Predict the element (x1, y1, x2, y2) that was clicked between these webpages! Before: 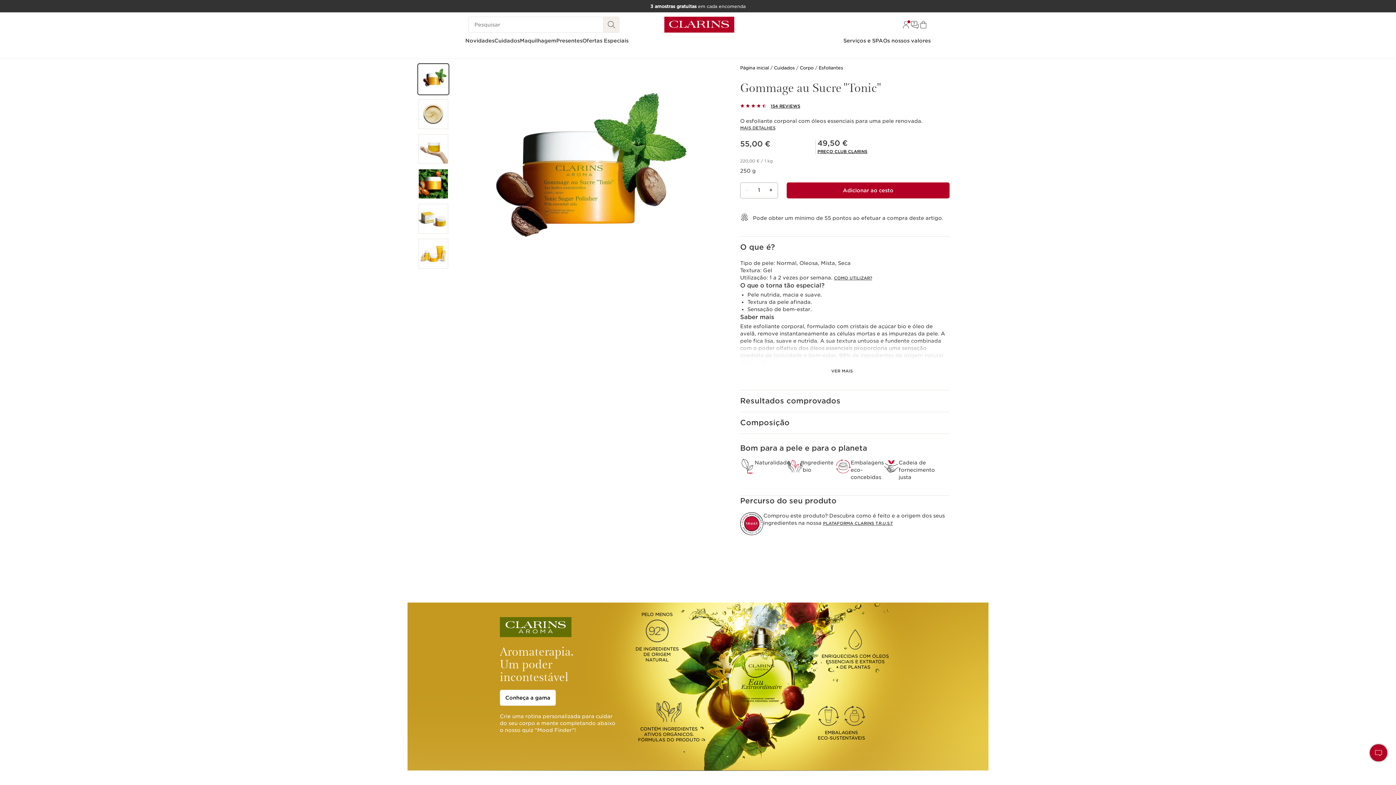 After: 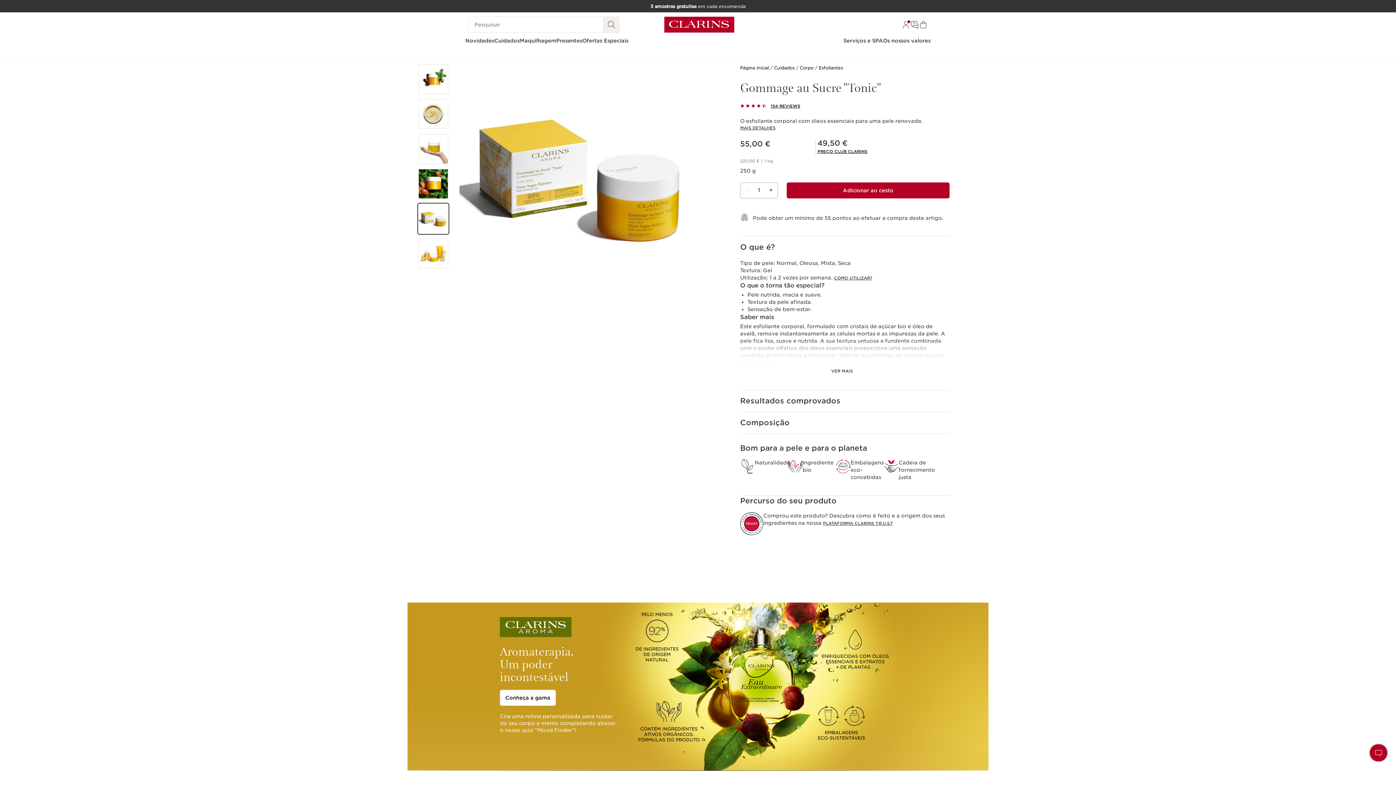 Action: bbox: (418, 204, 448, 233)